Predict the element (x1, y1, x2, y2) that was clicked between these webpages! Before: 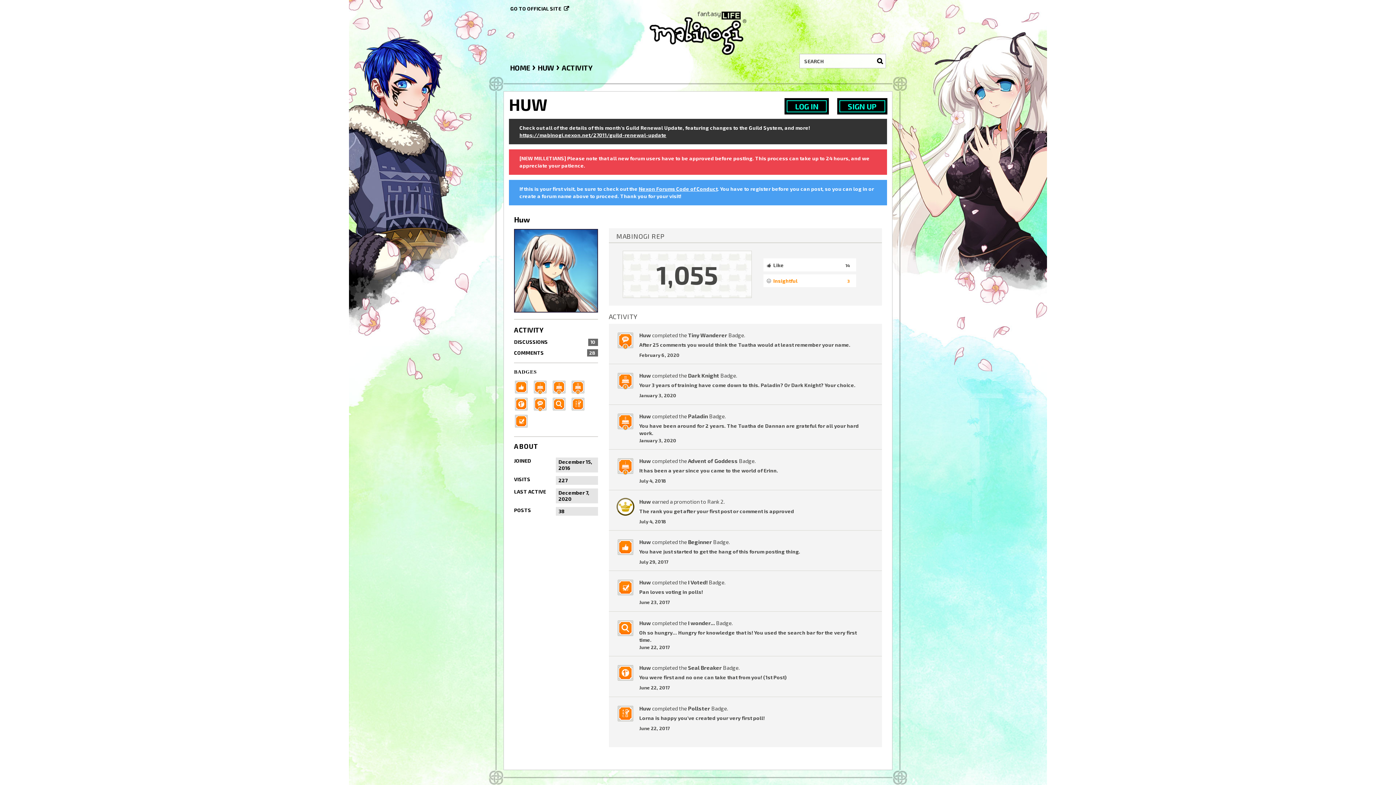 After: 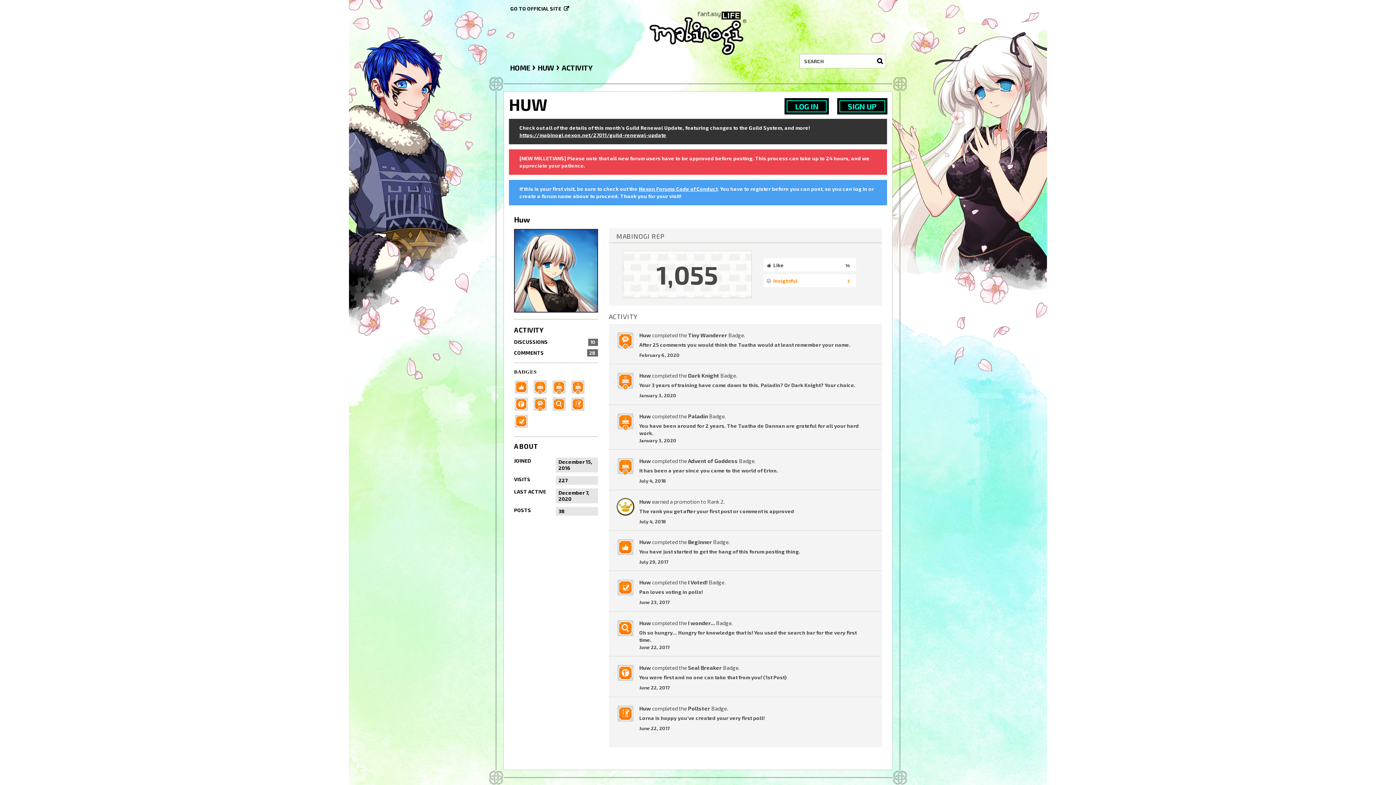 Action: label: Huw bbox: (639, 664, 651, 671)